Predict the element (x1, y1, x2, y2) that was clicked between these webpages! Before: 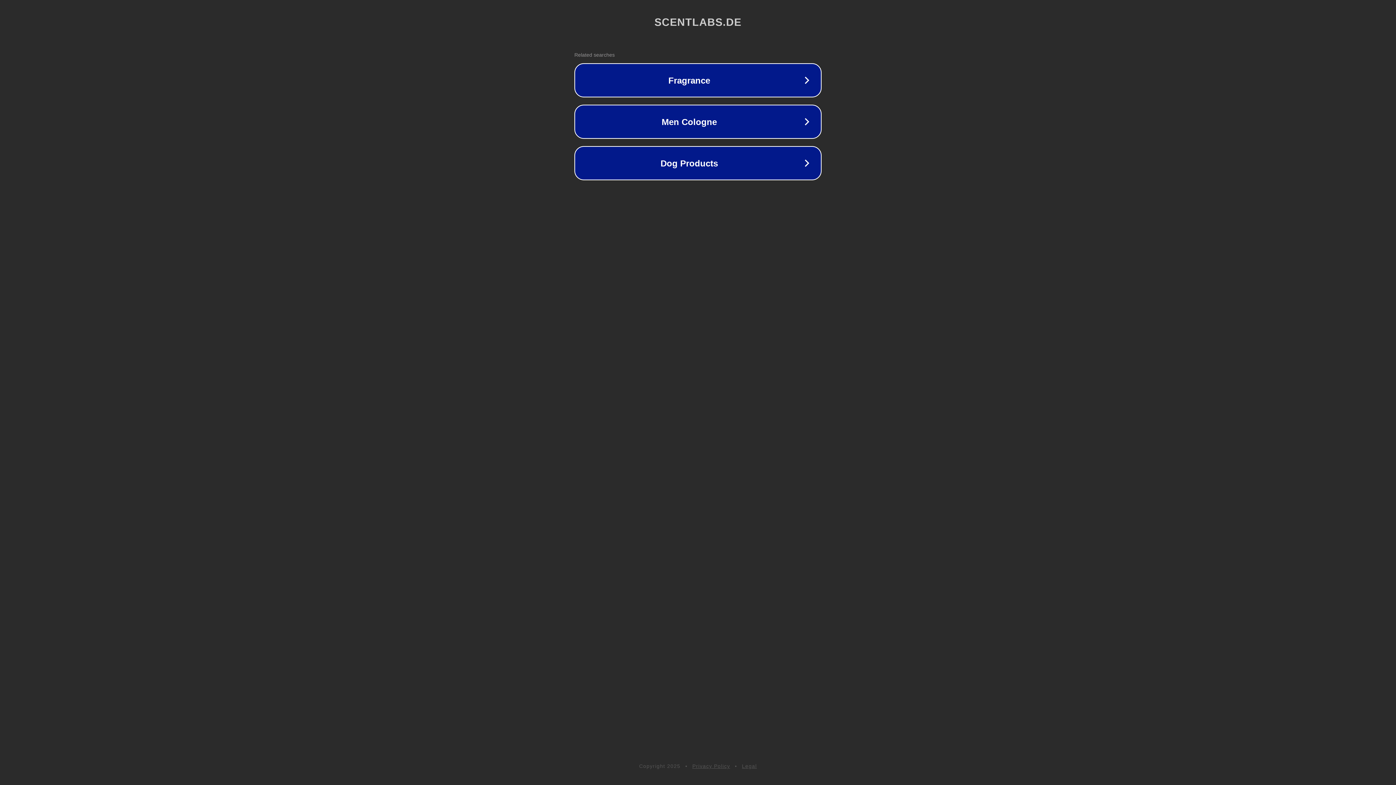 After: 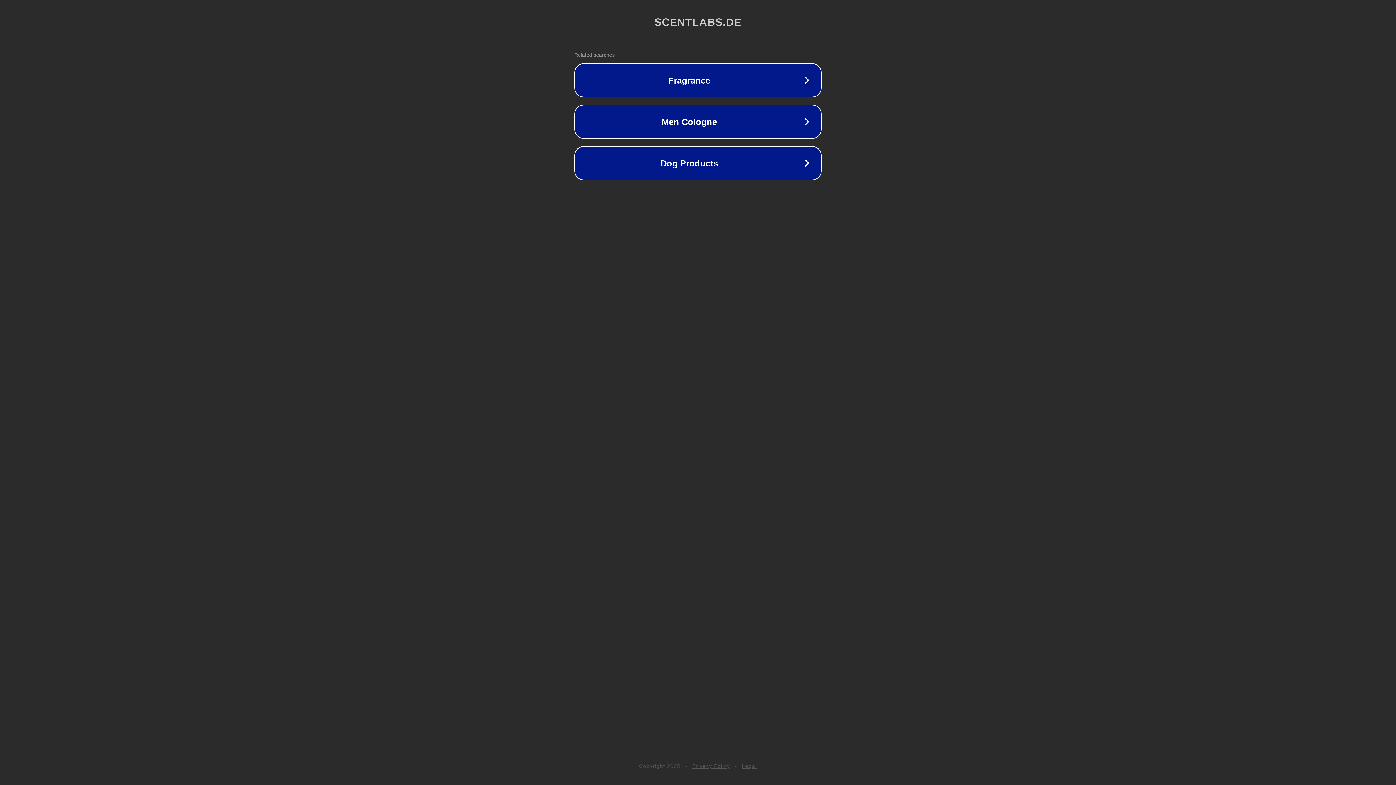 Action: bbox: (742, 763, 757, 769) label: Legal